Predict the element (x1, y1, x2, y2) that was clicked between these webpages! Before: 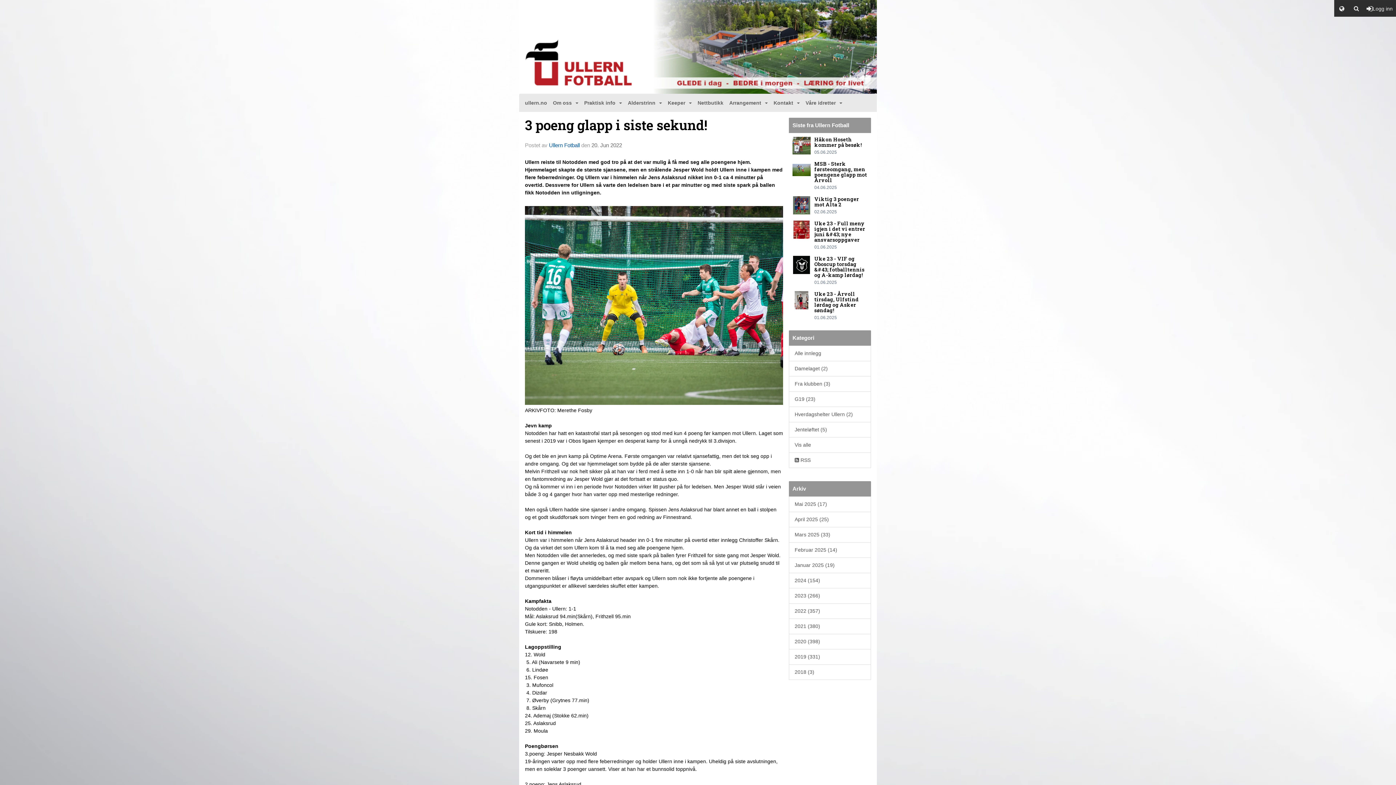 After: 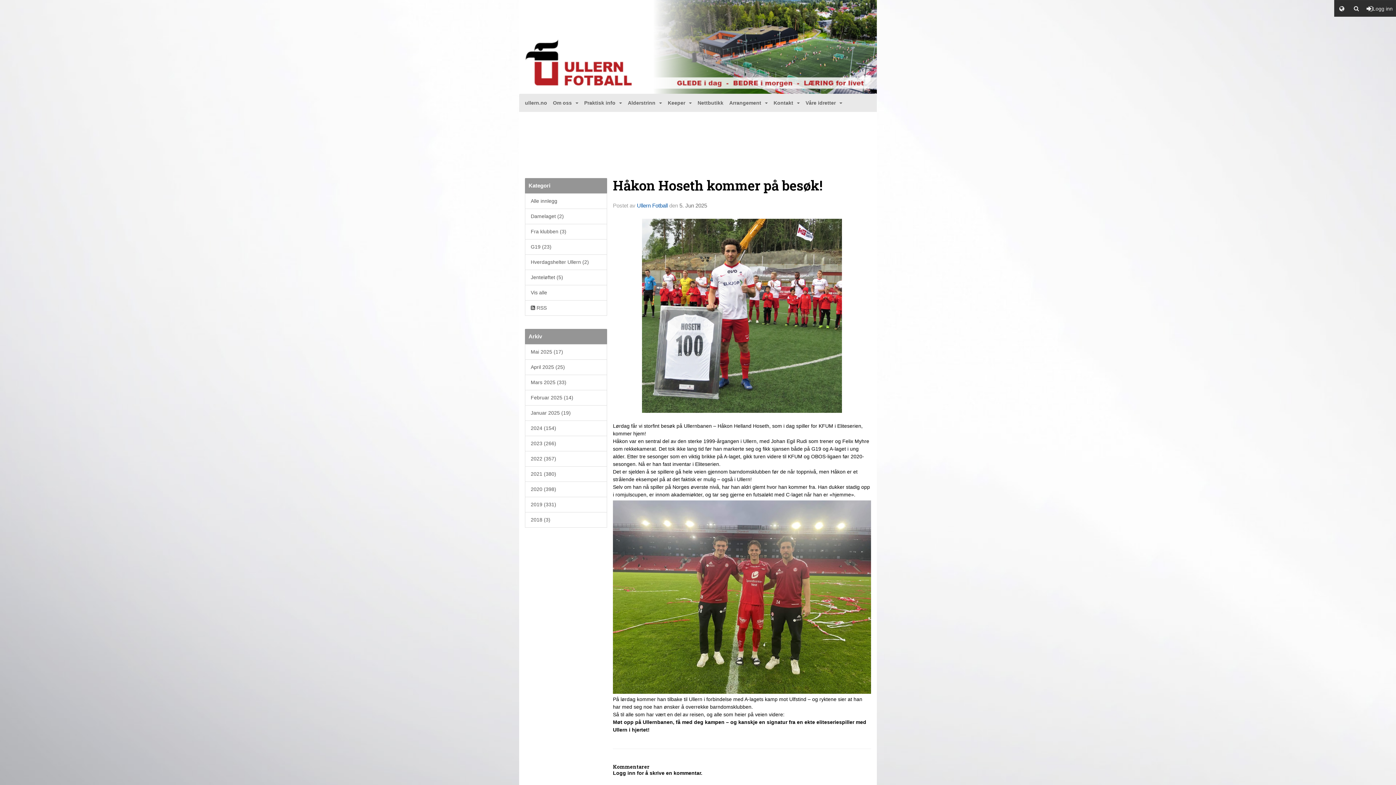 Action: bbox: (792, 136, 814, 155)